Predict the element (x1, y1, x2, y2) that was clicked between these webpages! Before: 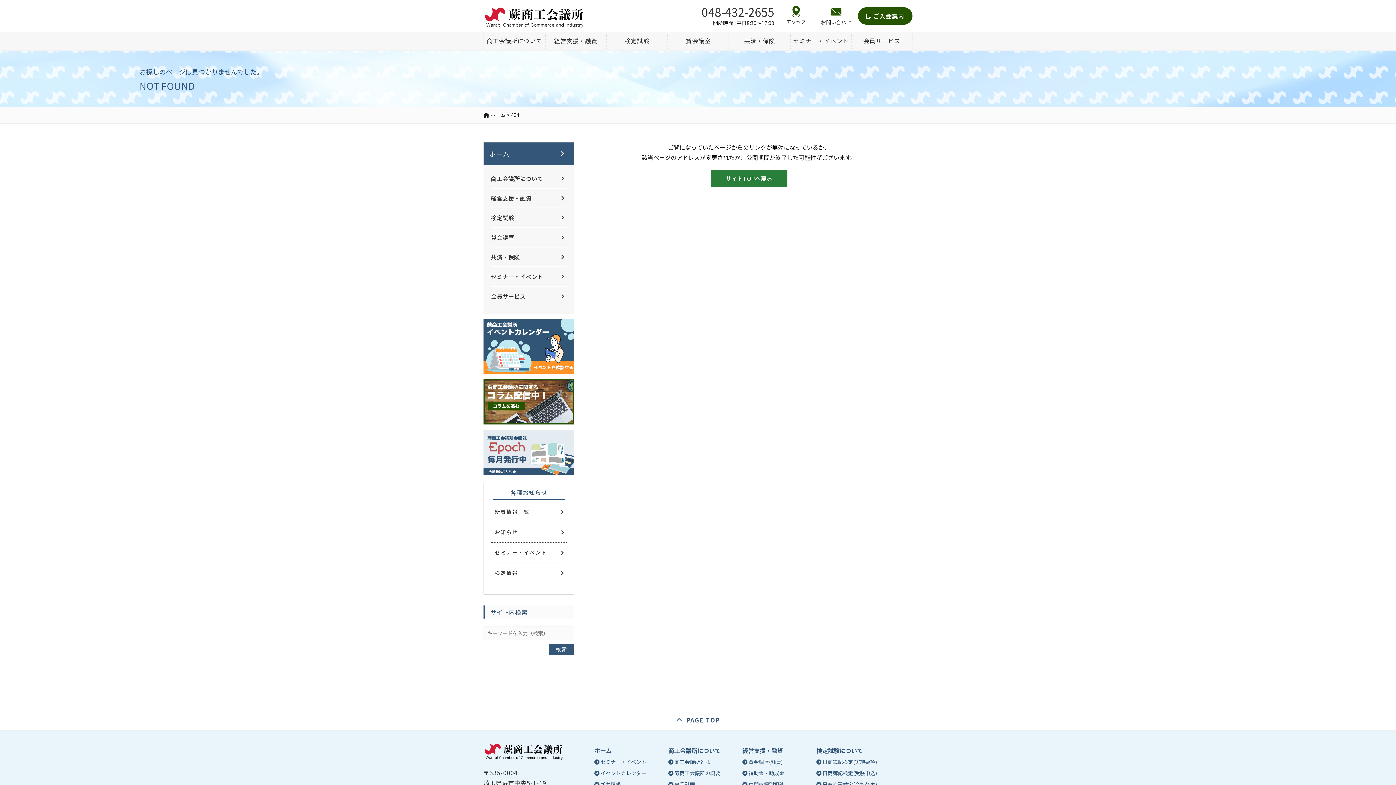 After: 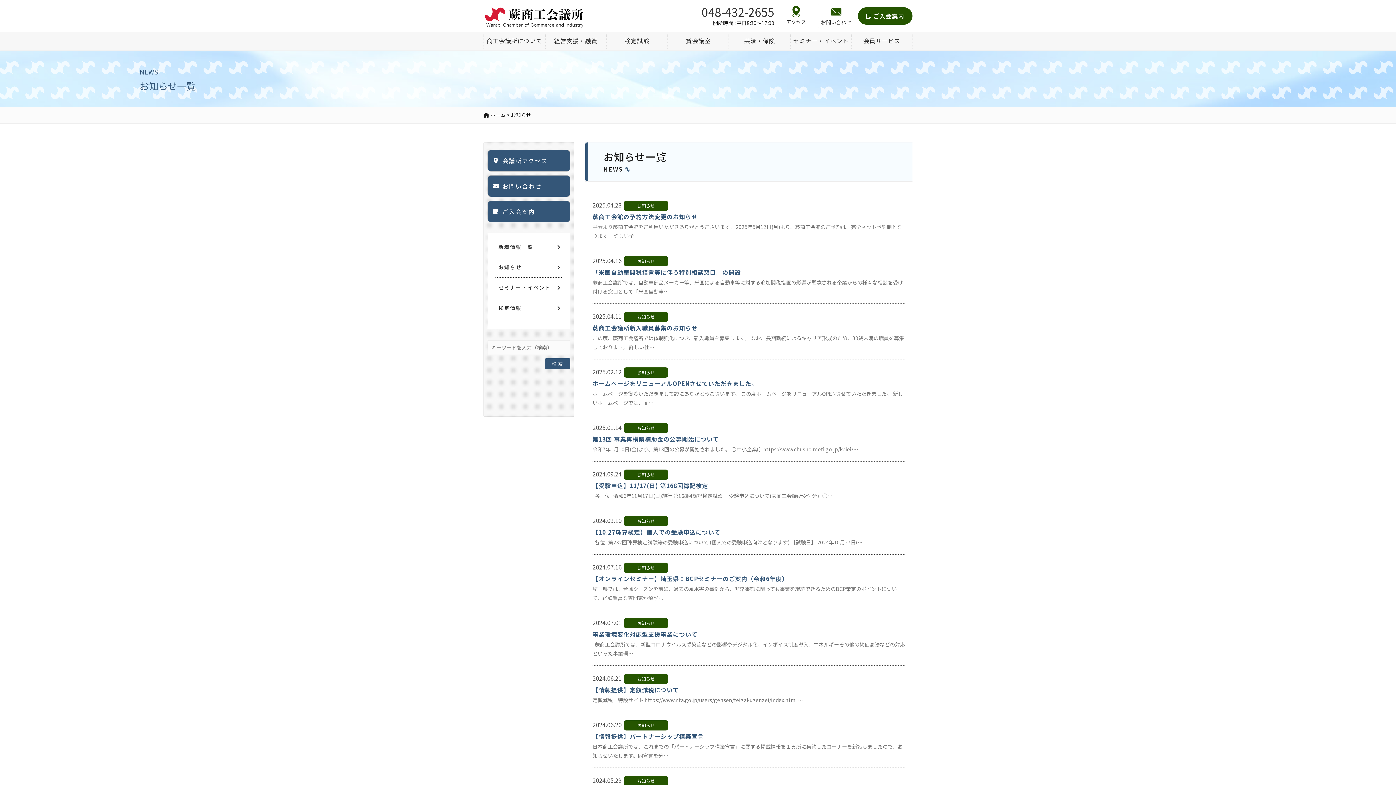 Action: bbox: (491, 522, 566, 542) label: お知らせ